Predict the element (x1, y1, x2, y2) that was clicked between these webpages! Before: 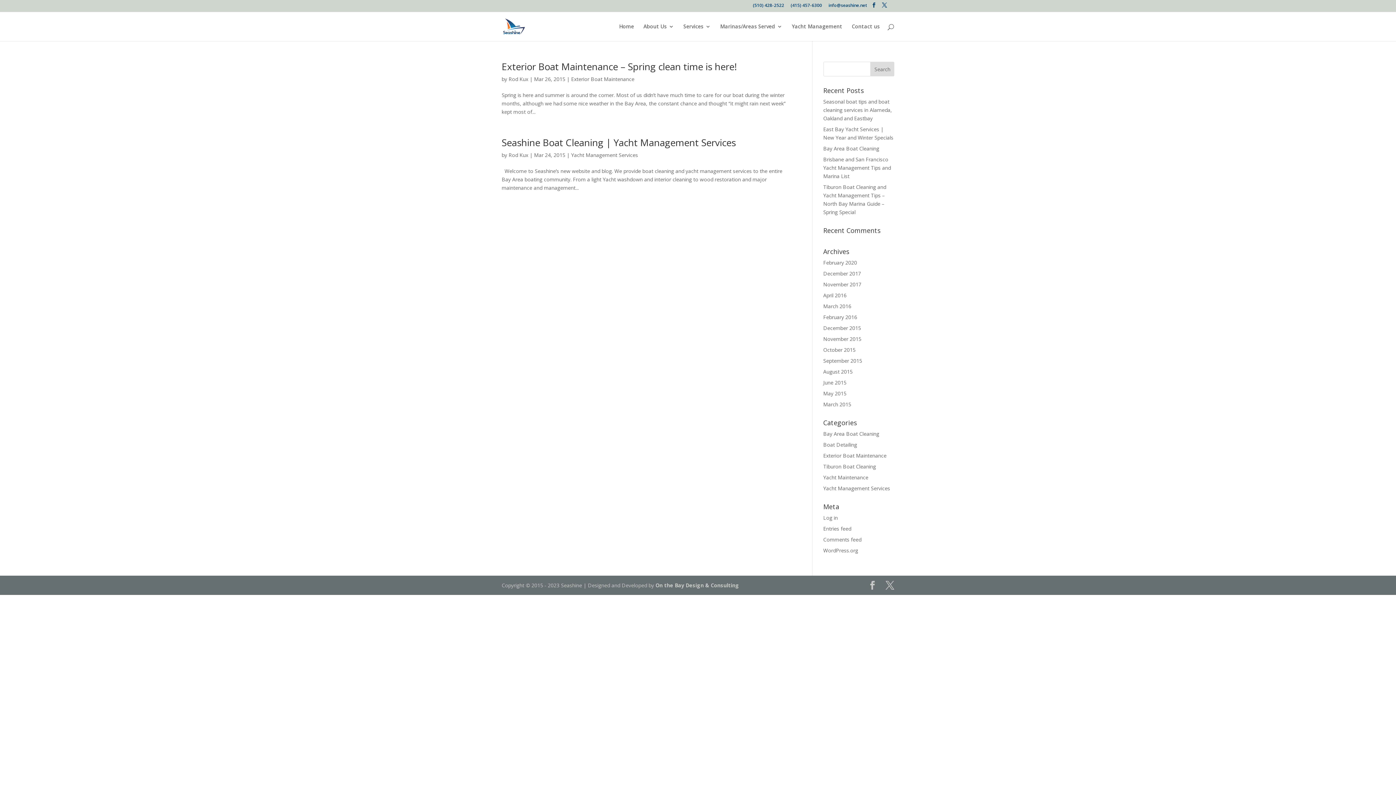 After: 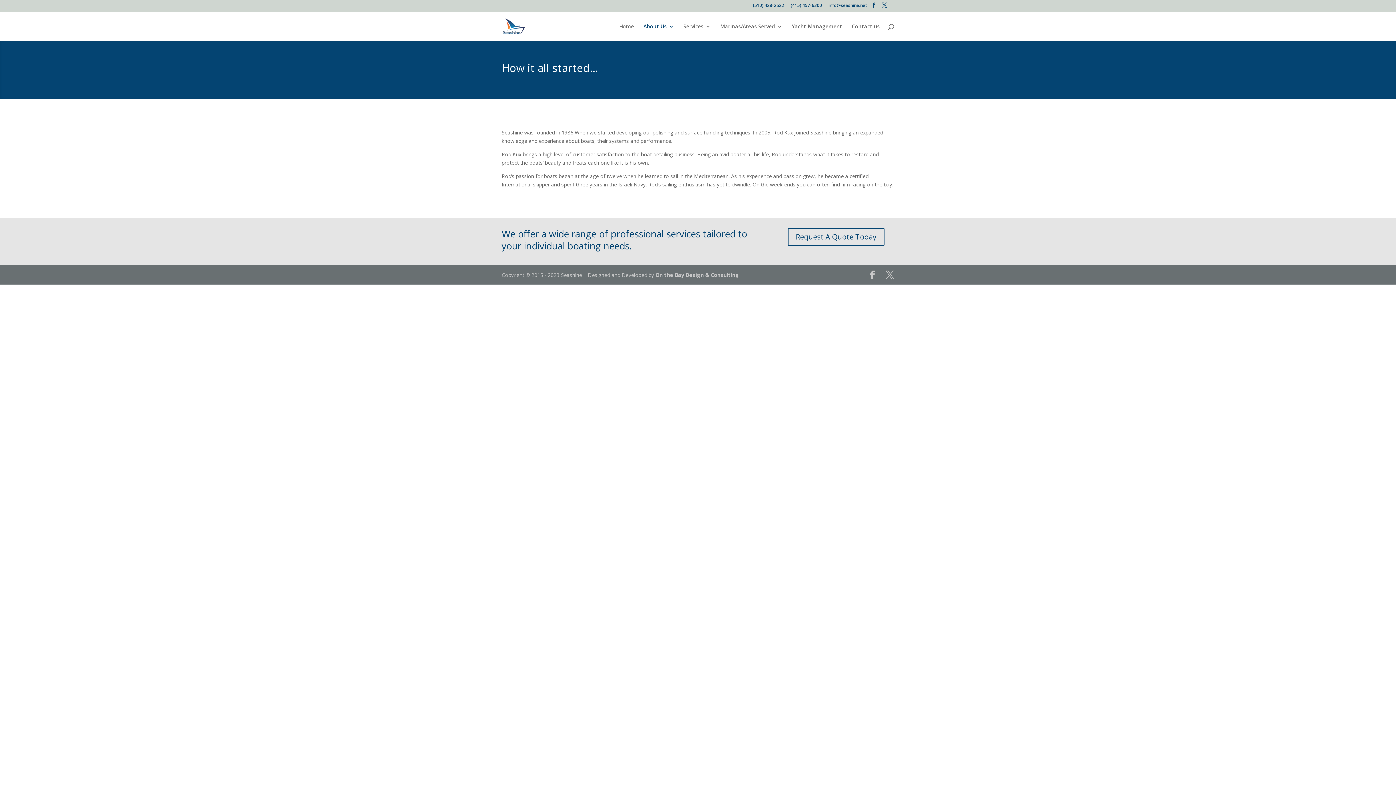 Action: label: About Us bbox: (643, 23, 674, 40)